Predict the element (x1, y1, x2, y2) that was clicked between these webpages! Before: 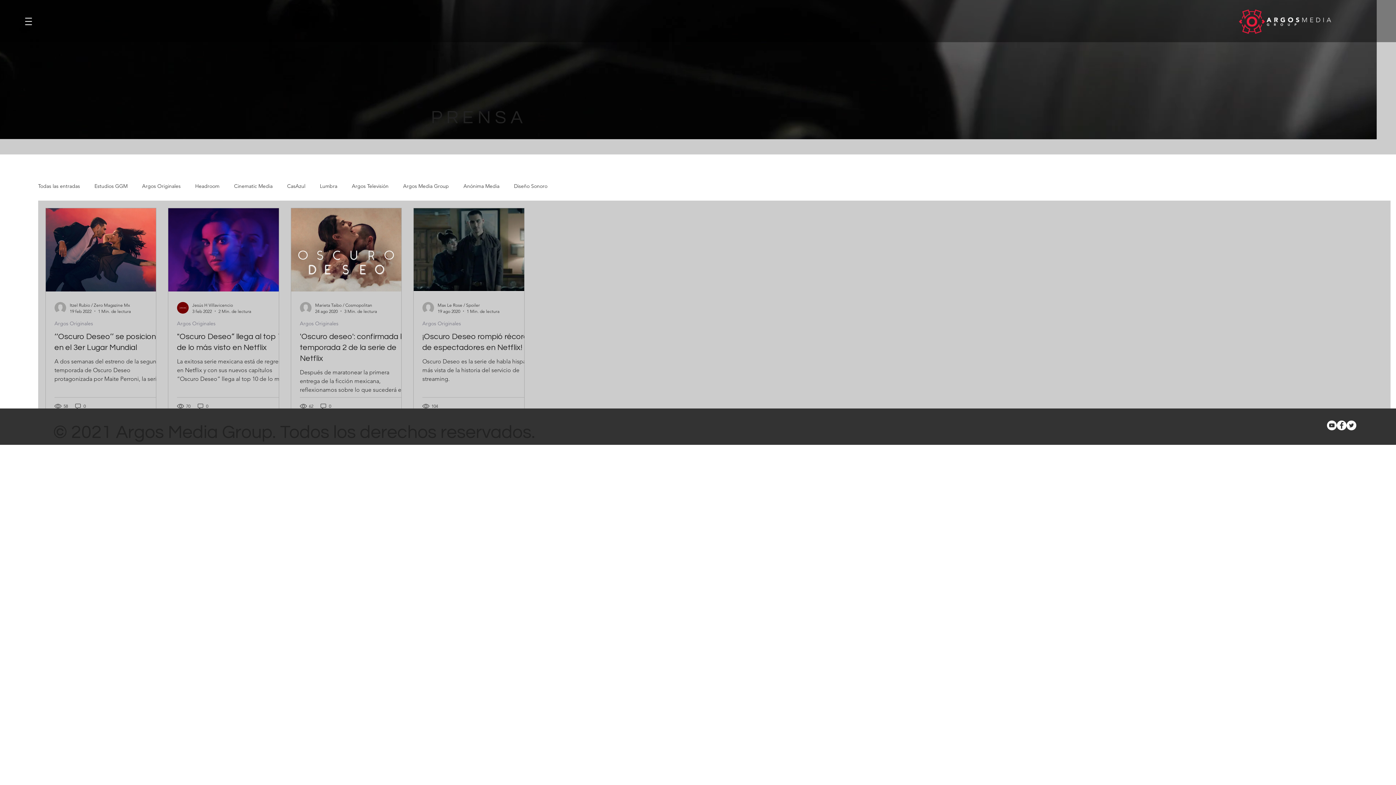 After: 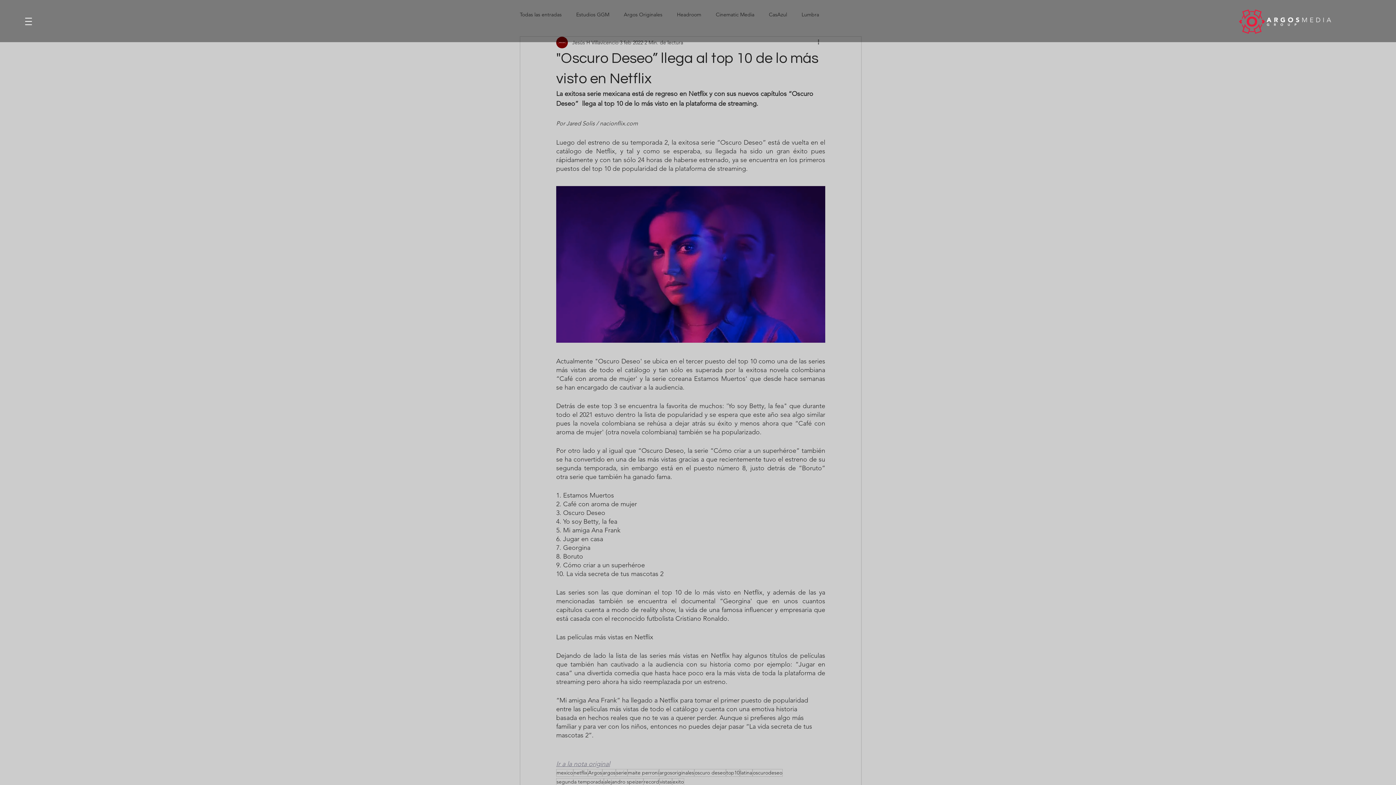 Action: label: "Oscuro Deseo” llega al top 10 de lo más visto en Netflix bbox: (177, 331, 287, 353)